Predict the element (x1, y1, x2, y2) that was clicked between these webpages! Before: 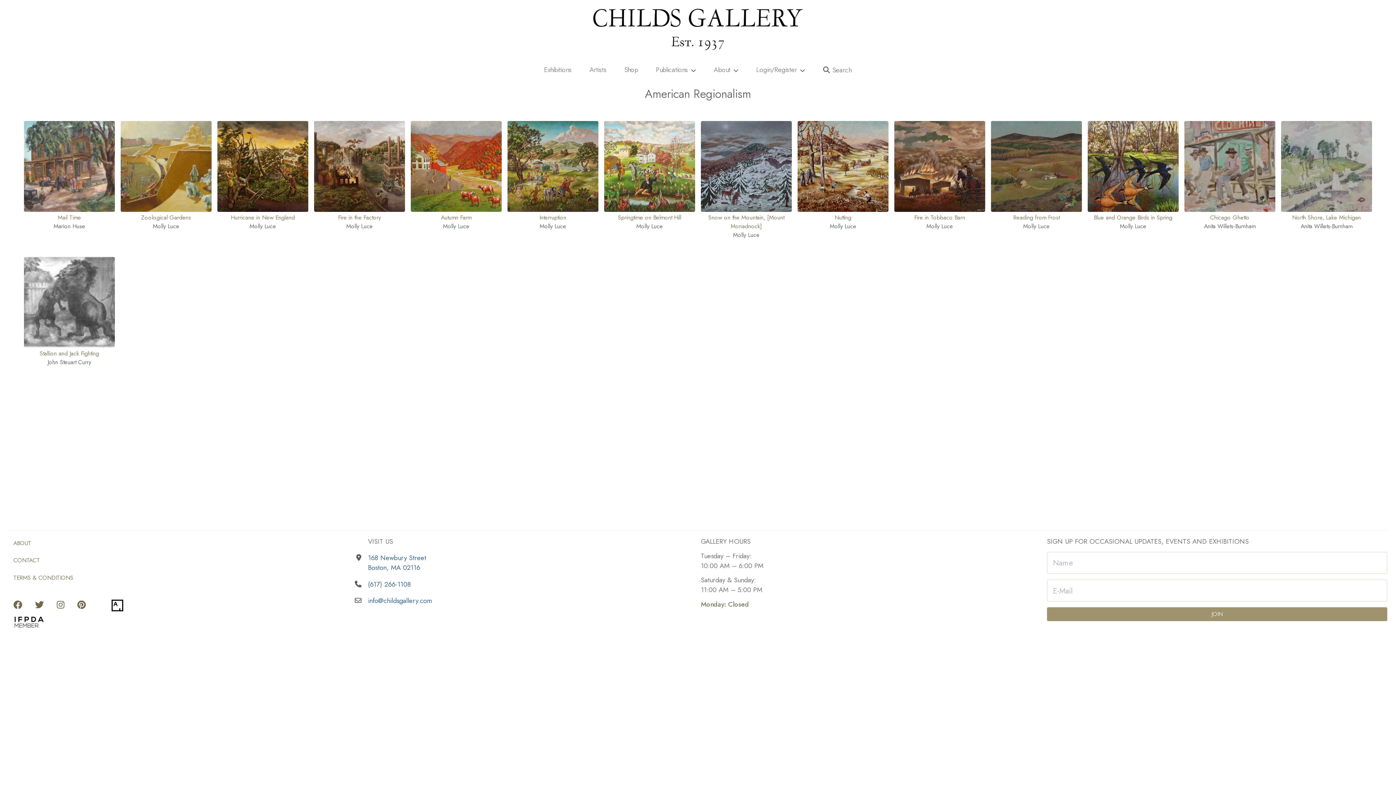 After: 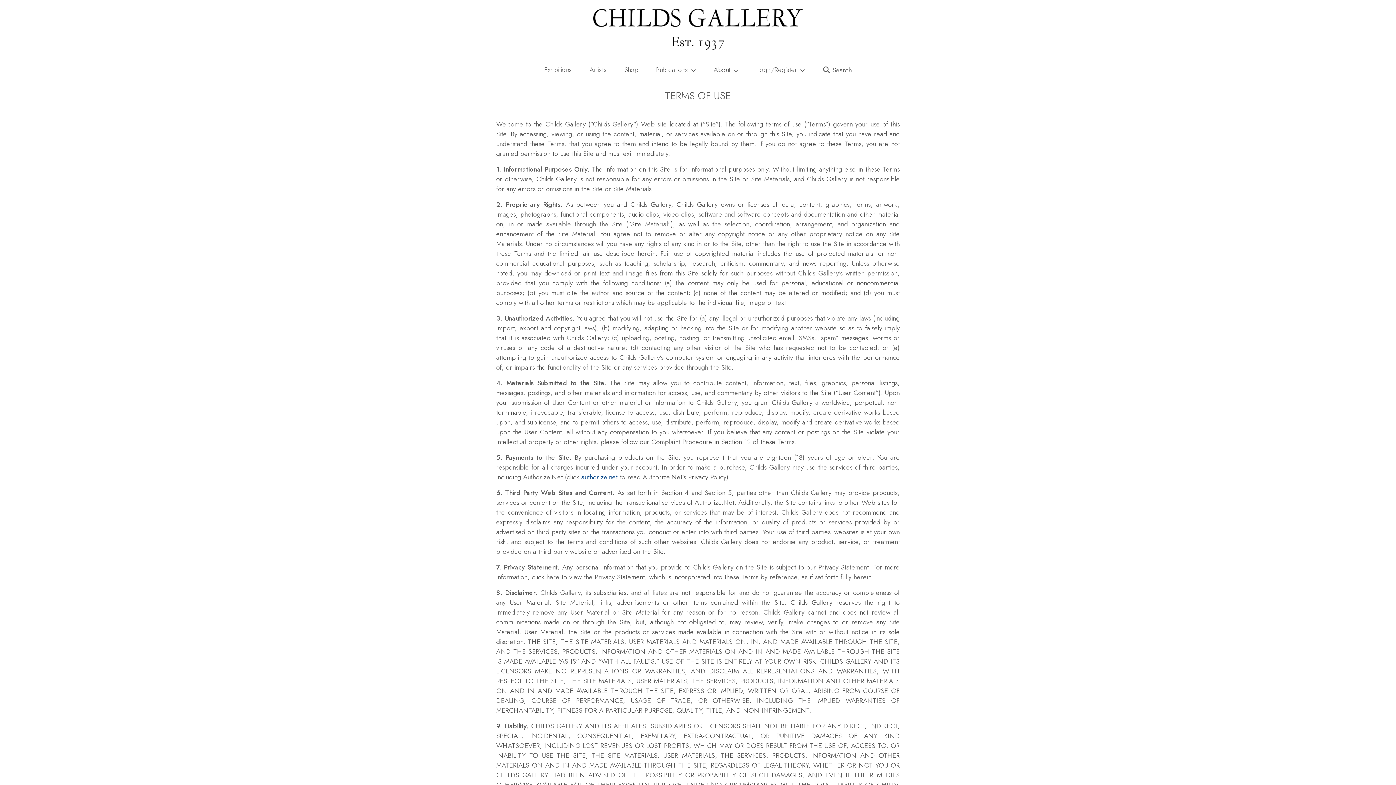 Action: bbox: (8, 571, 78, 585) label: Terms & Conditions